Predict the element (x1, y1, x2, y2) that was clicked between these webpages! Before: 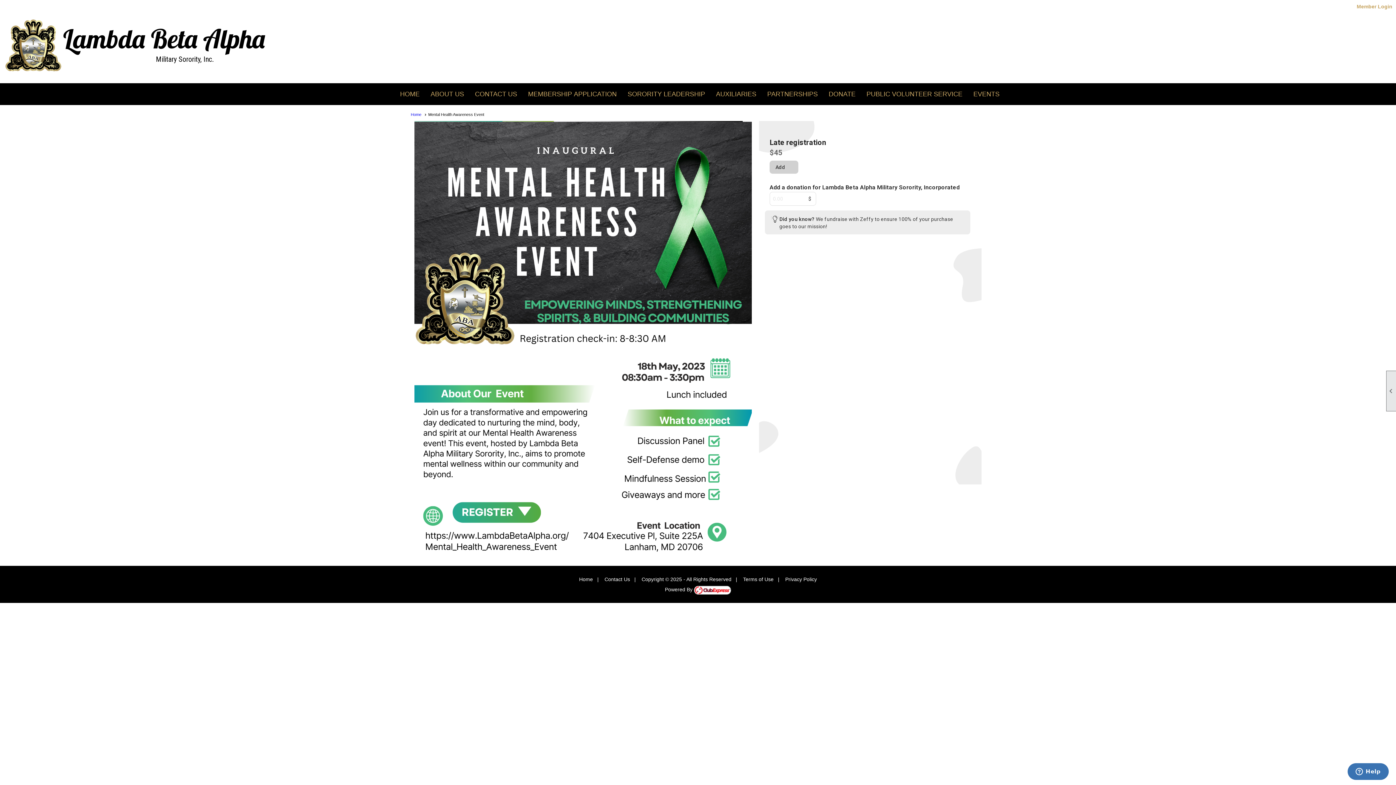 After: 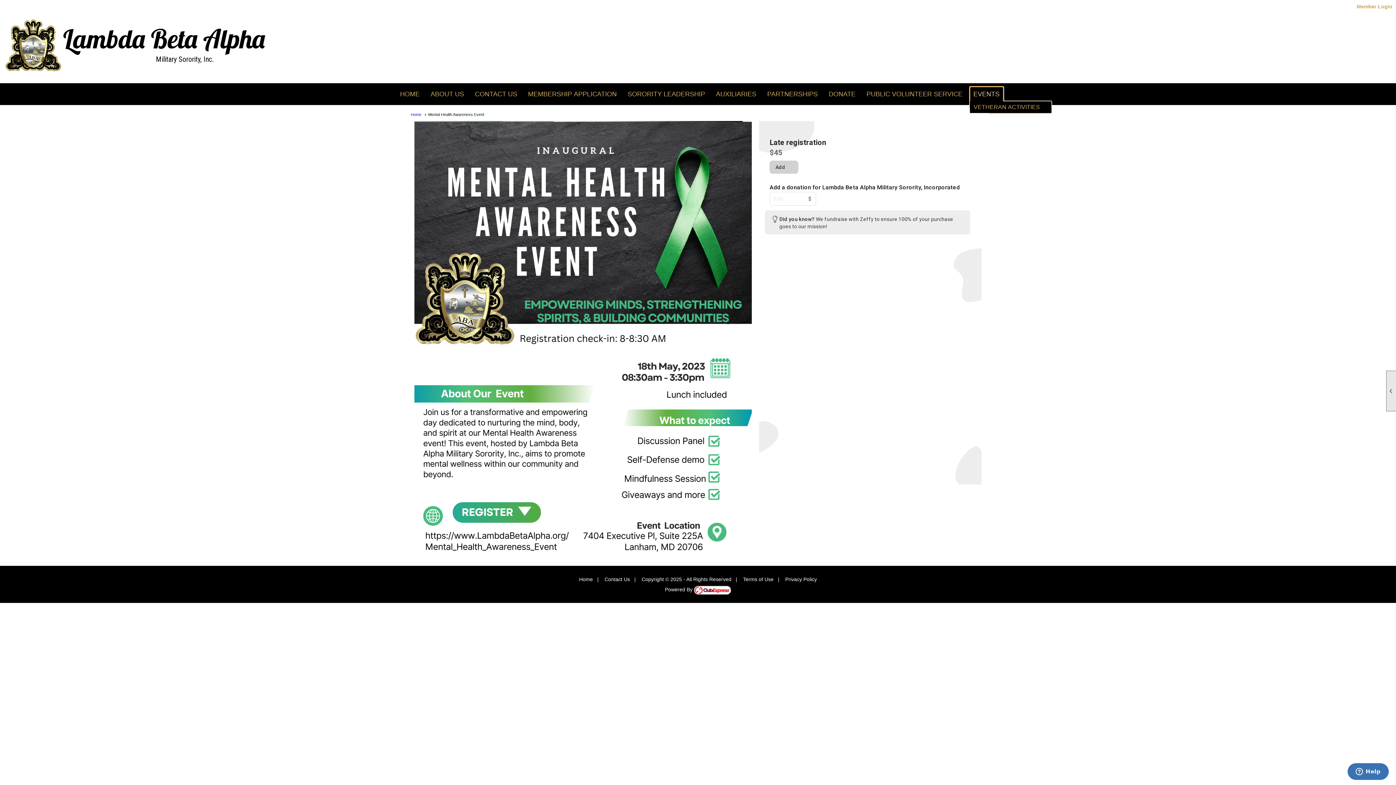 Action: bbox: (970, 86, 1003, 101) label: EVENTS